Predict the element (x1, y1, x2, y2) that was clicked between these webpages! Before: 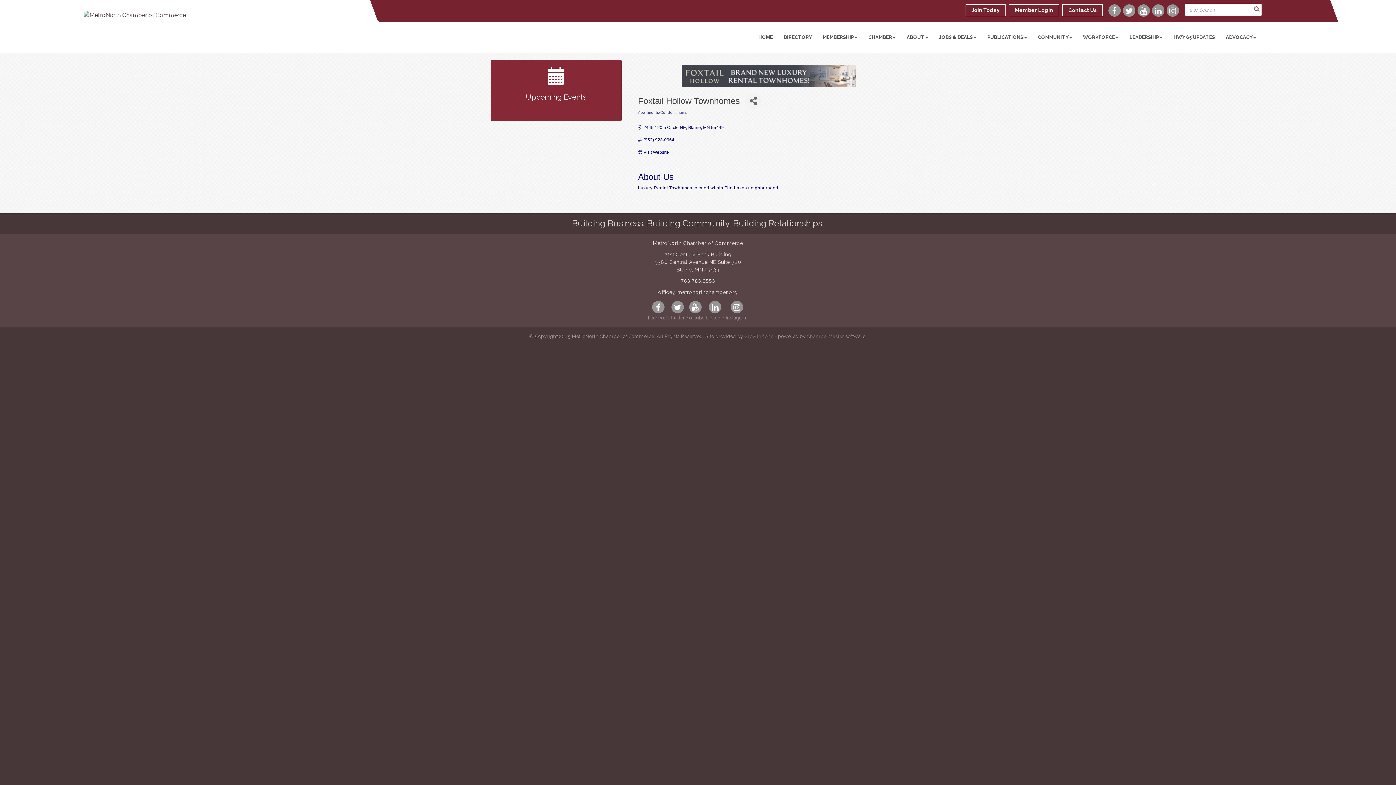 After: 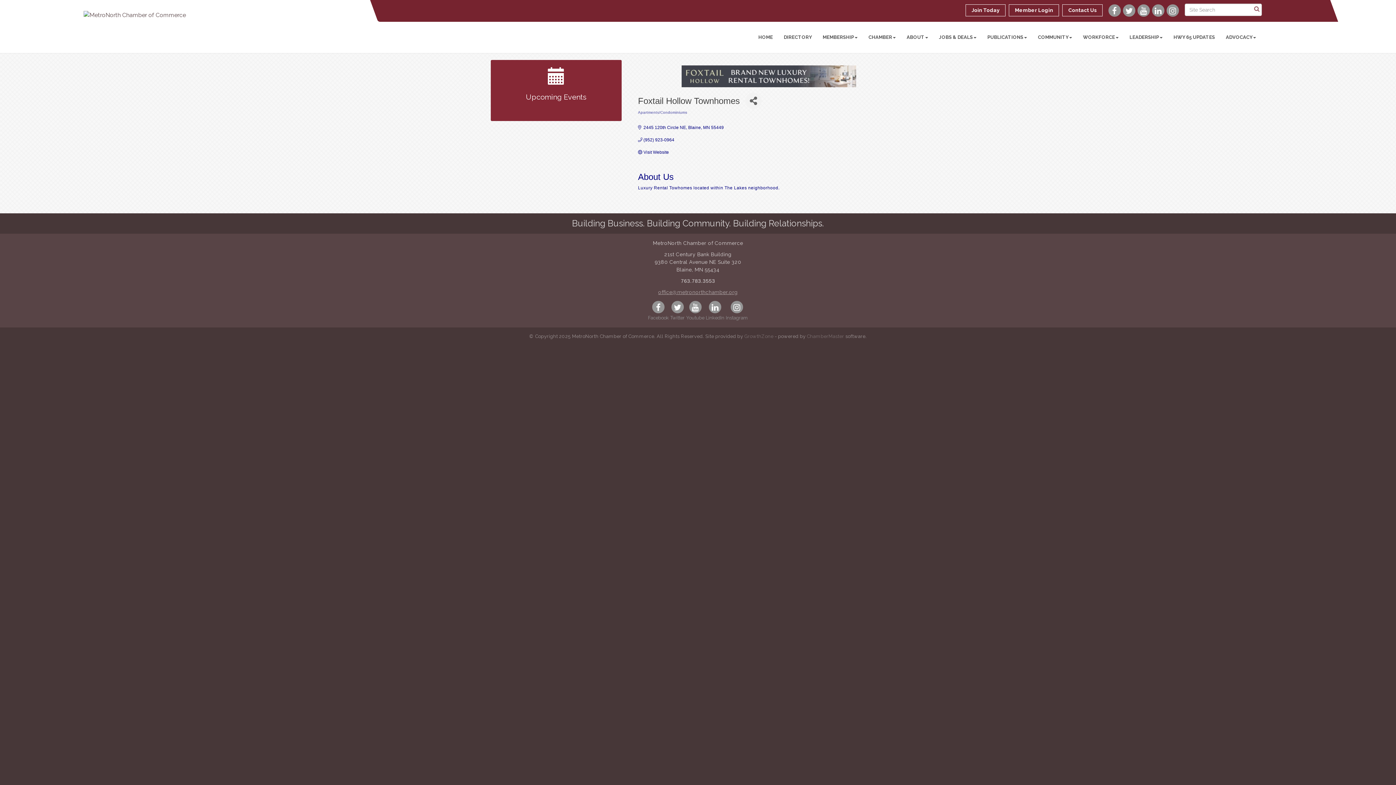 Action: label: office@metronorthchamber.org bbox: (658, 289, 738, 295)